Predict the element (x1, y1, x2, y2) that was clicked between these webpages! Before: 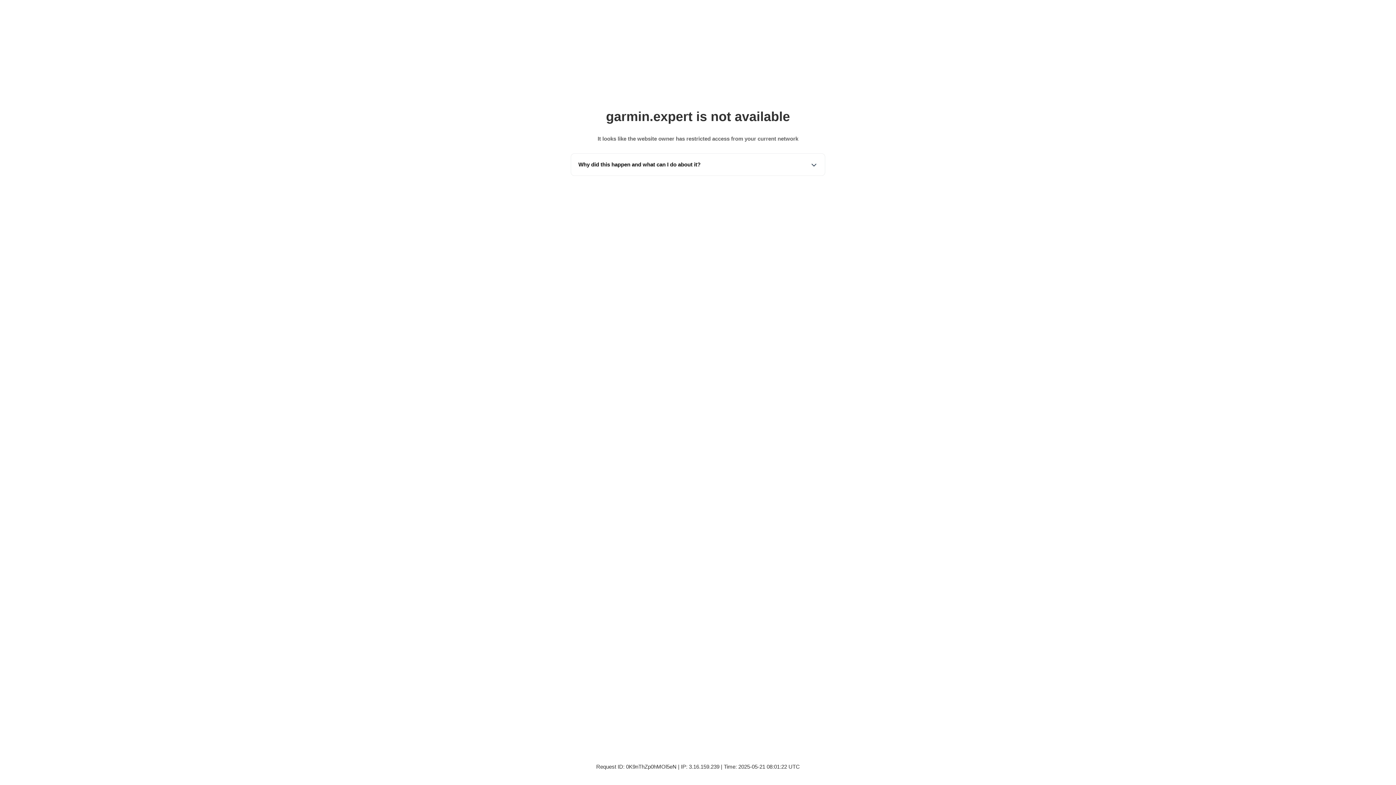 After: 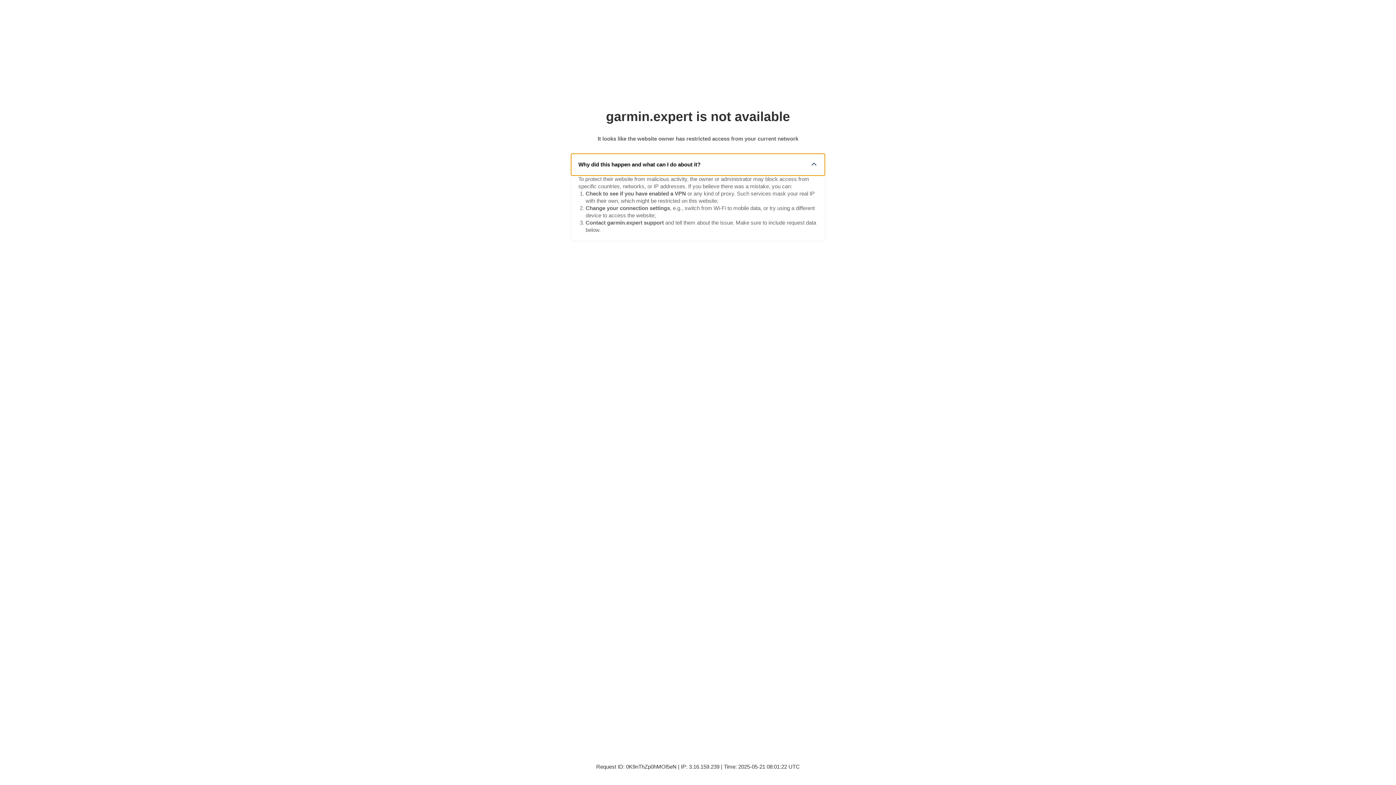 Action: bbox: (571, 153, 825, 175) label: Why did this happen and what can I do about it?